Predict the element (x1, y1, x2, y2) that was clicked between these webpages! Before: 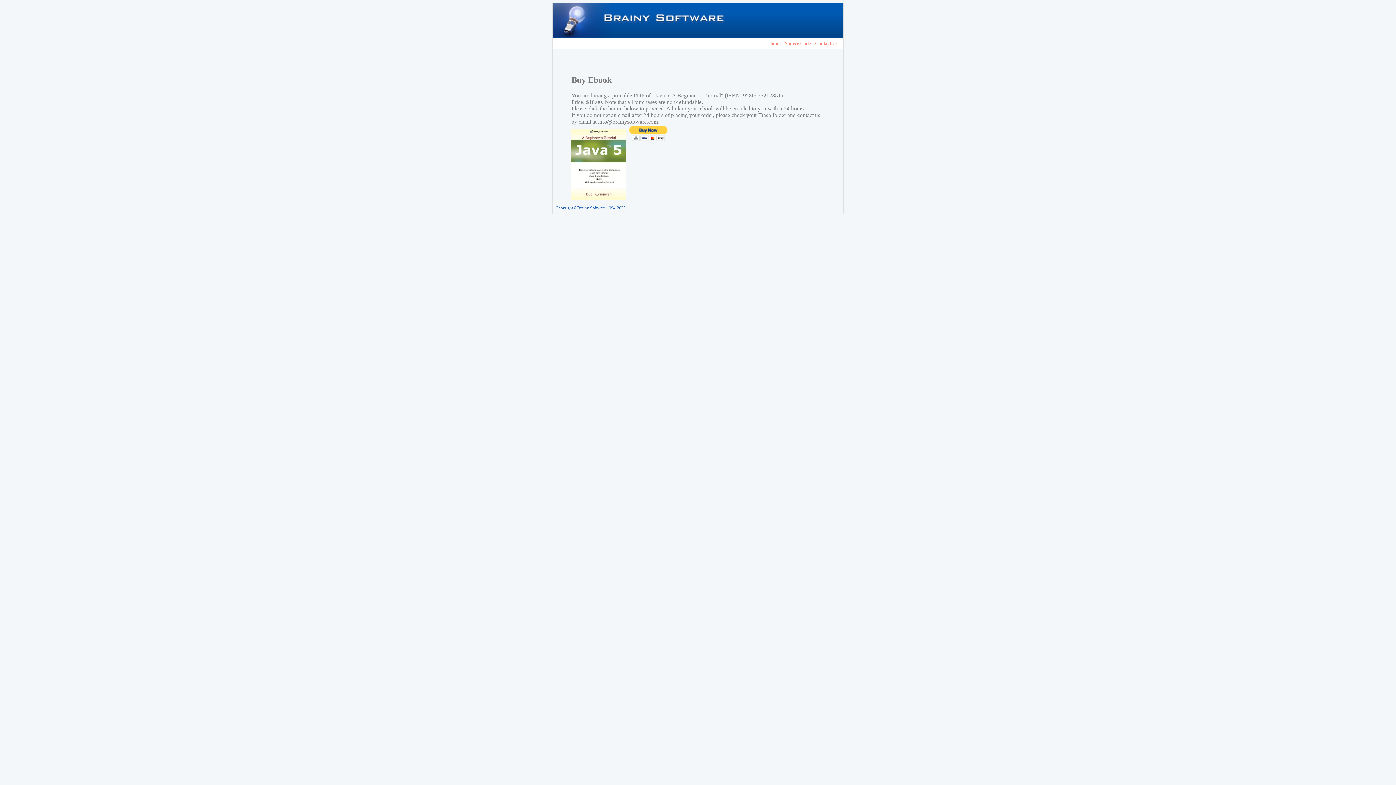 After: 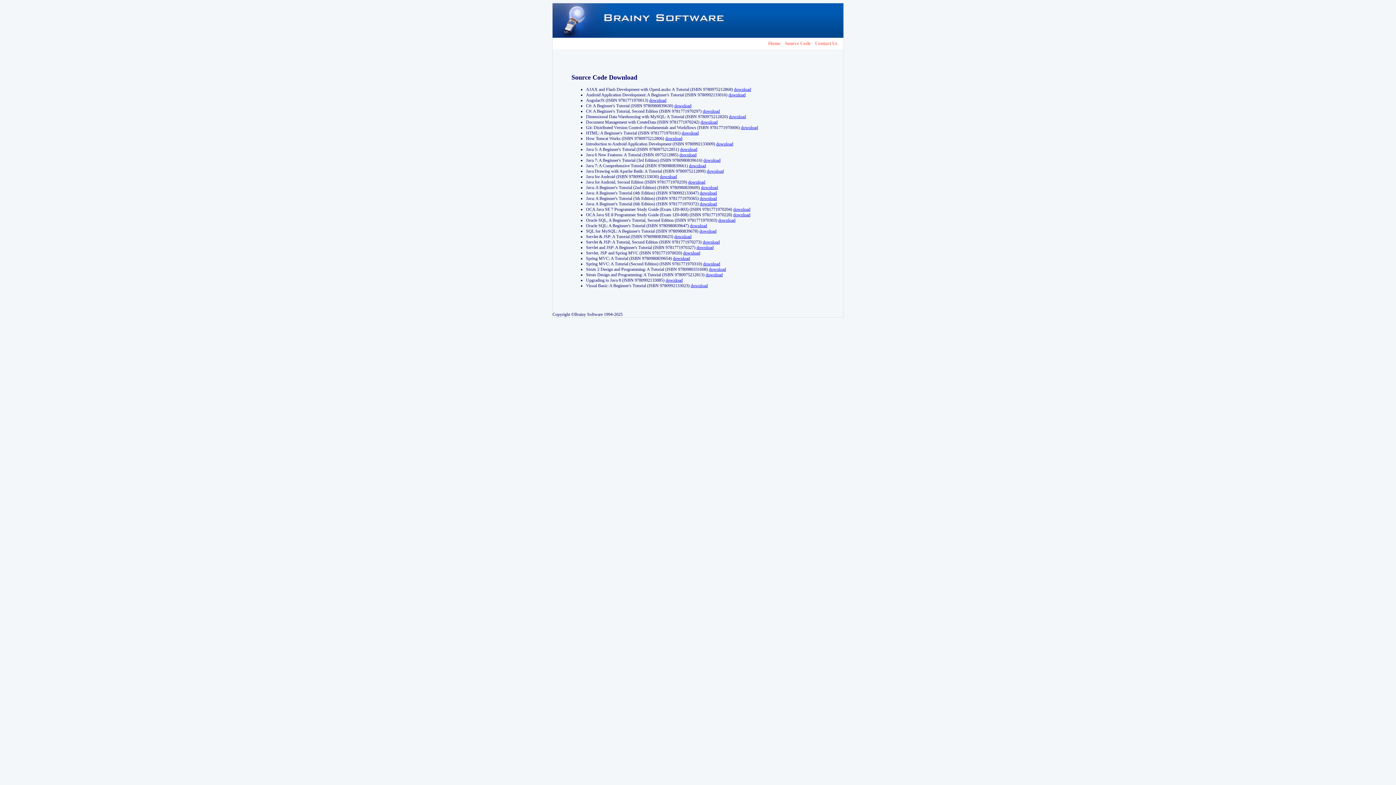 Action: bbox: (785, 40, 810, 46) label: Source Code